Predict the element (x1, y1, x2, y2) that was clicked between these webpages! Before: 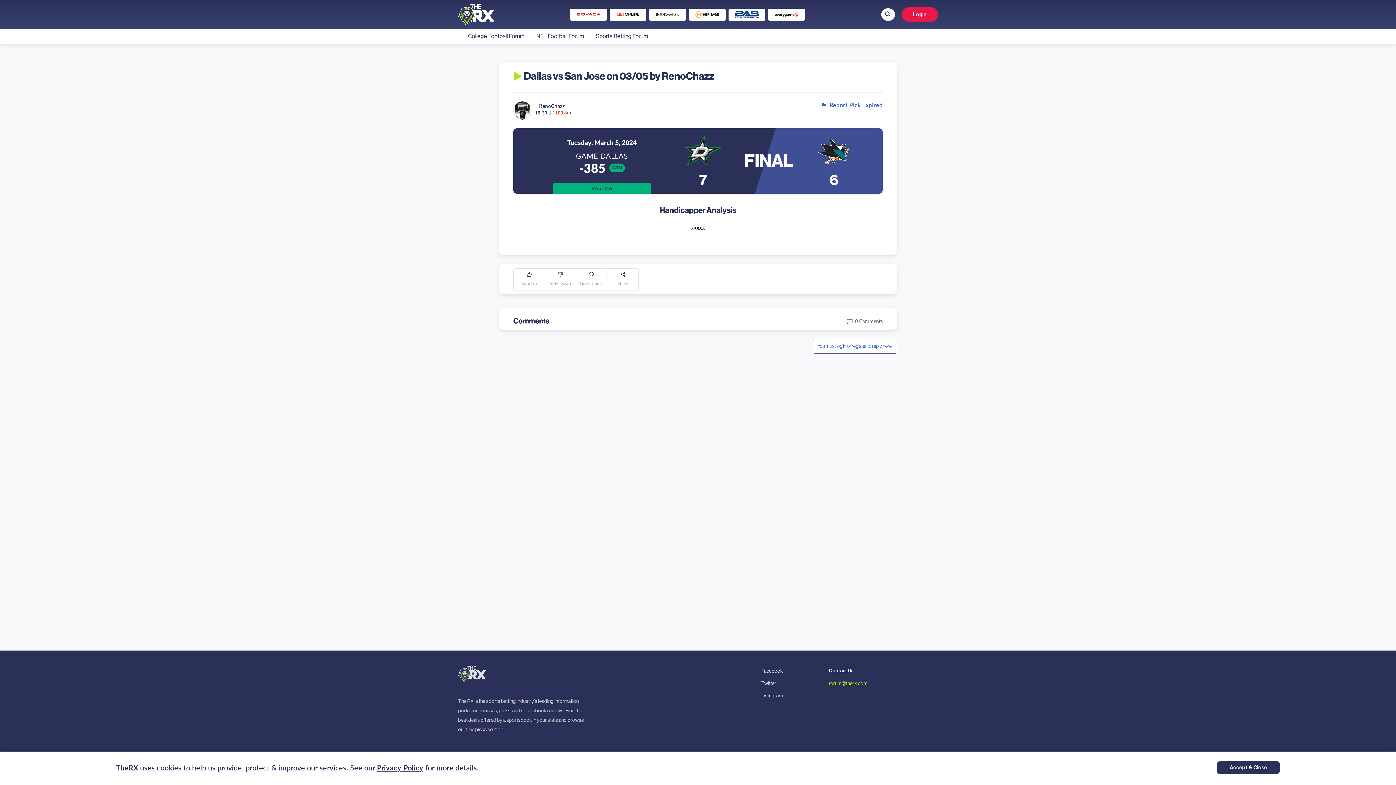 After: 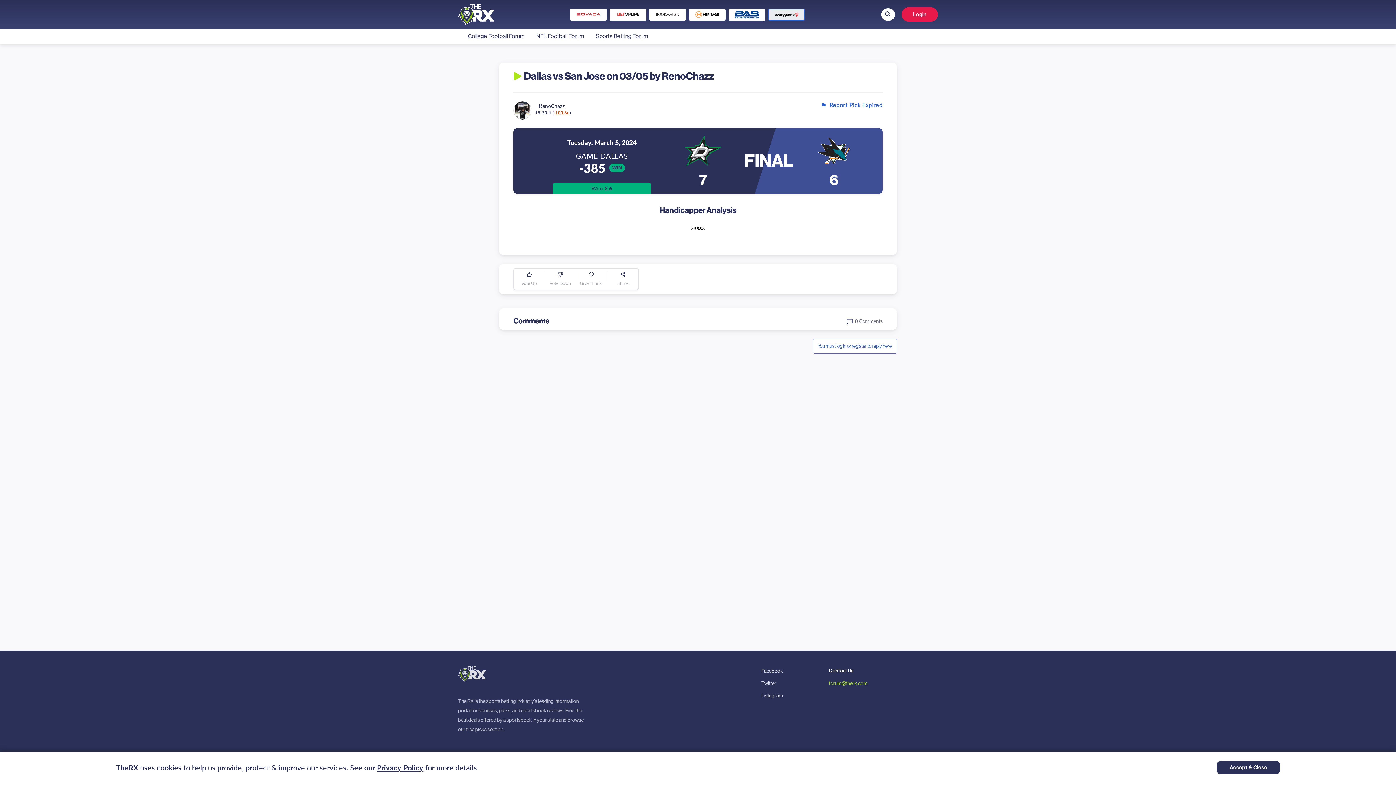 Action: bbox: (768, 8, 805, 20)